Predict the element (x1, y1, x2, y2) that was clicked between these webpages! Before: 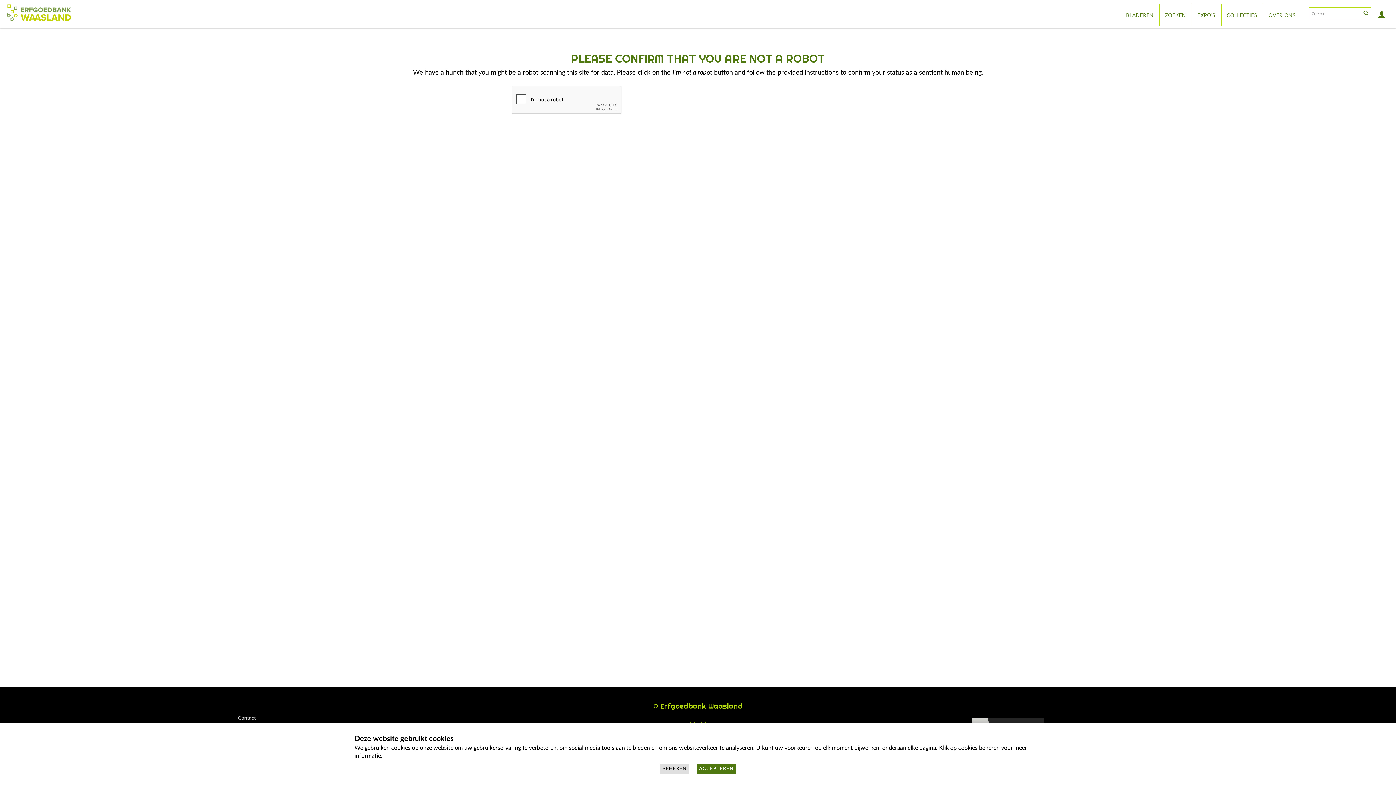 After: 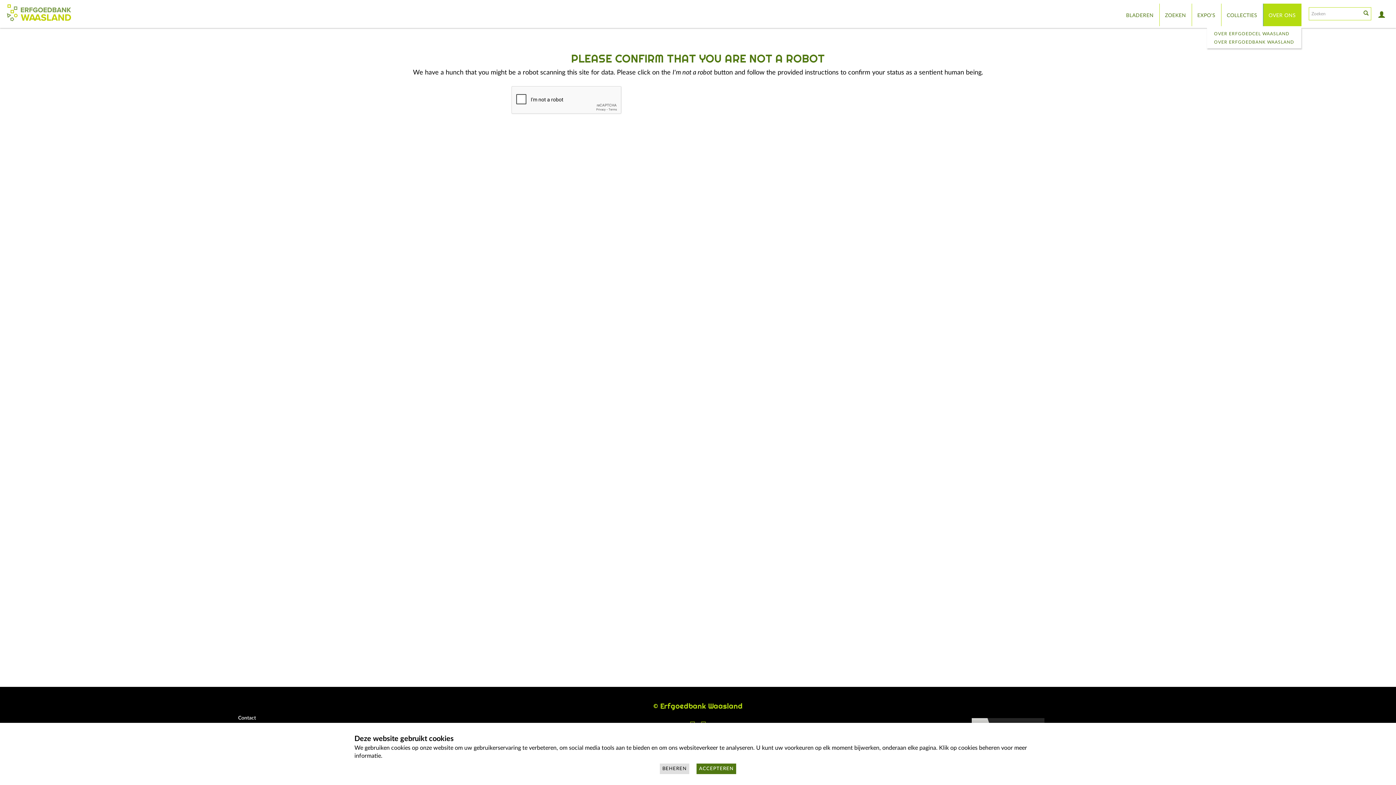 Action: bbox: (1263, 3, 1301, 26) label: OVER ONS